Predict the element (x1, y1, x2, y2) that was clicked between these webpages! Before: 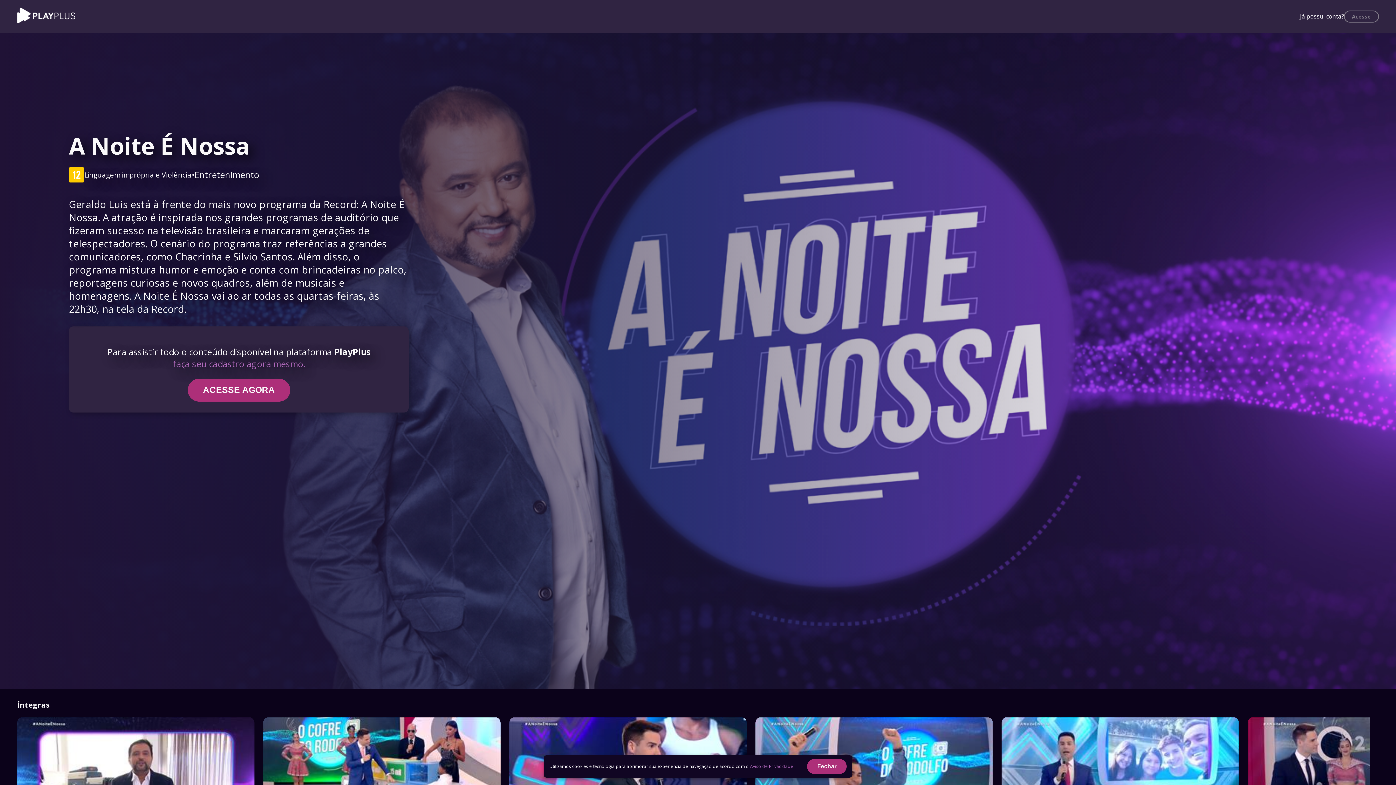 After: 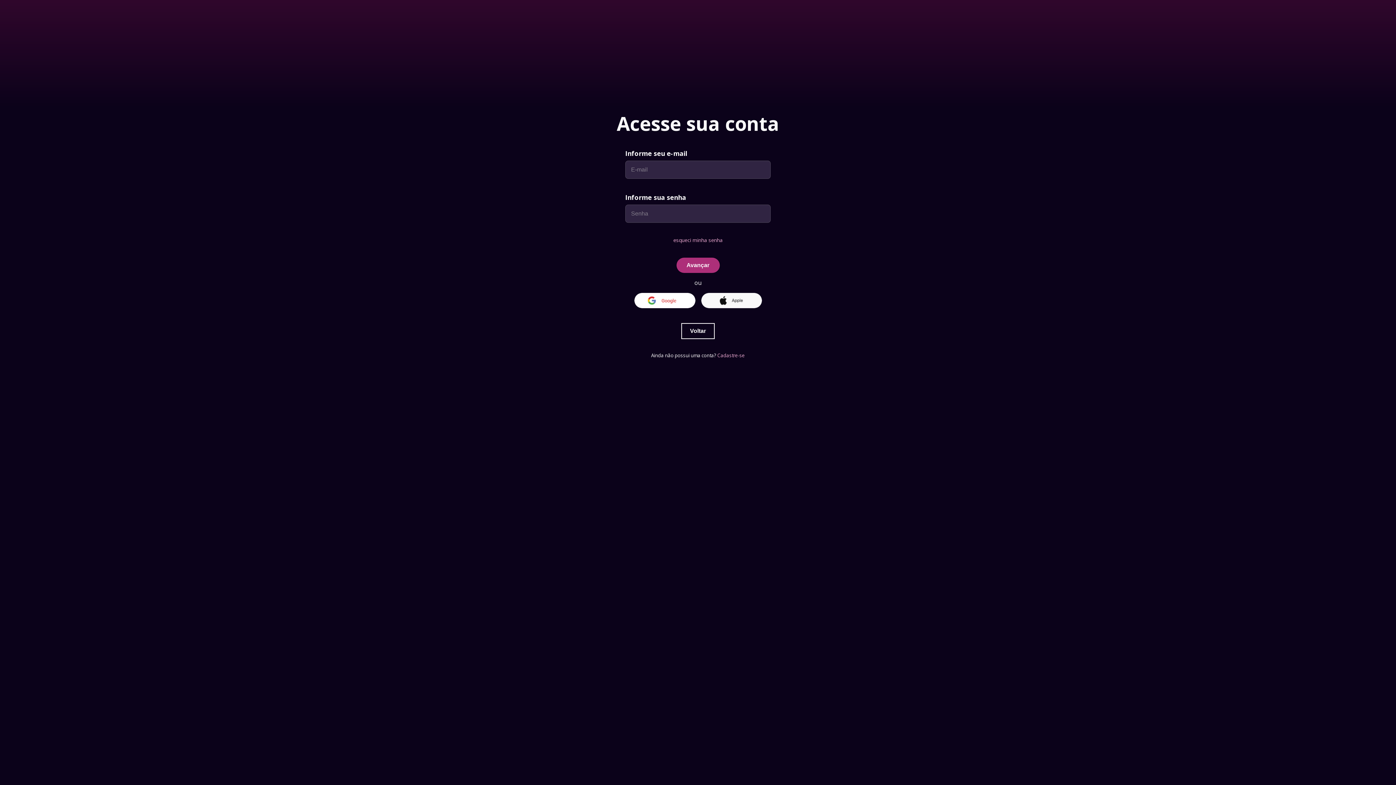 Action: label: Acesse bbox: (1344, 10, 1379, 22)